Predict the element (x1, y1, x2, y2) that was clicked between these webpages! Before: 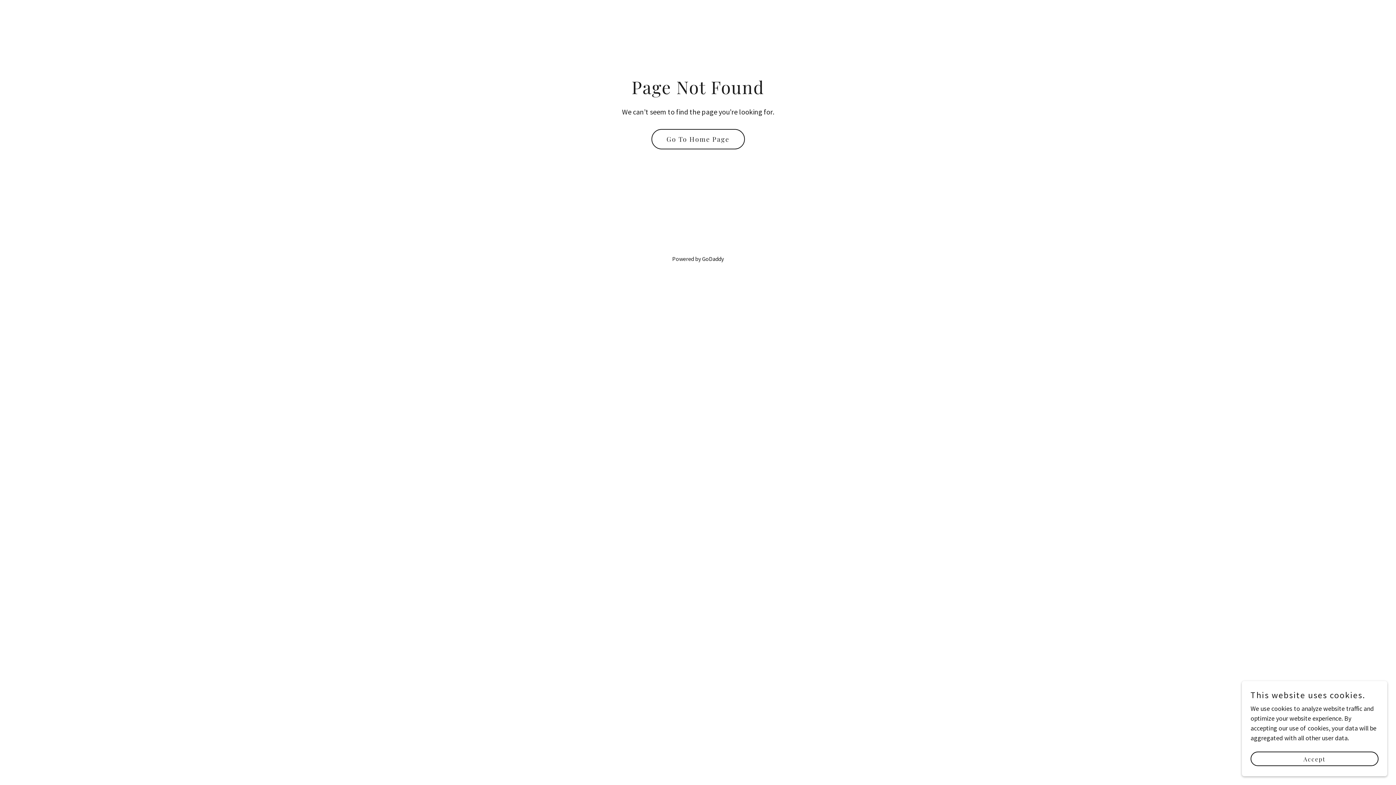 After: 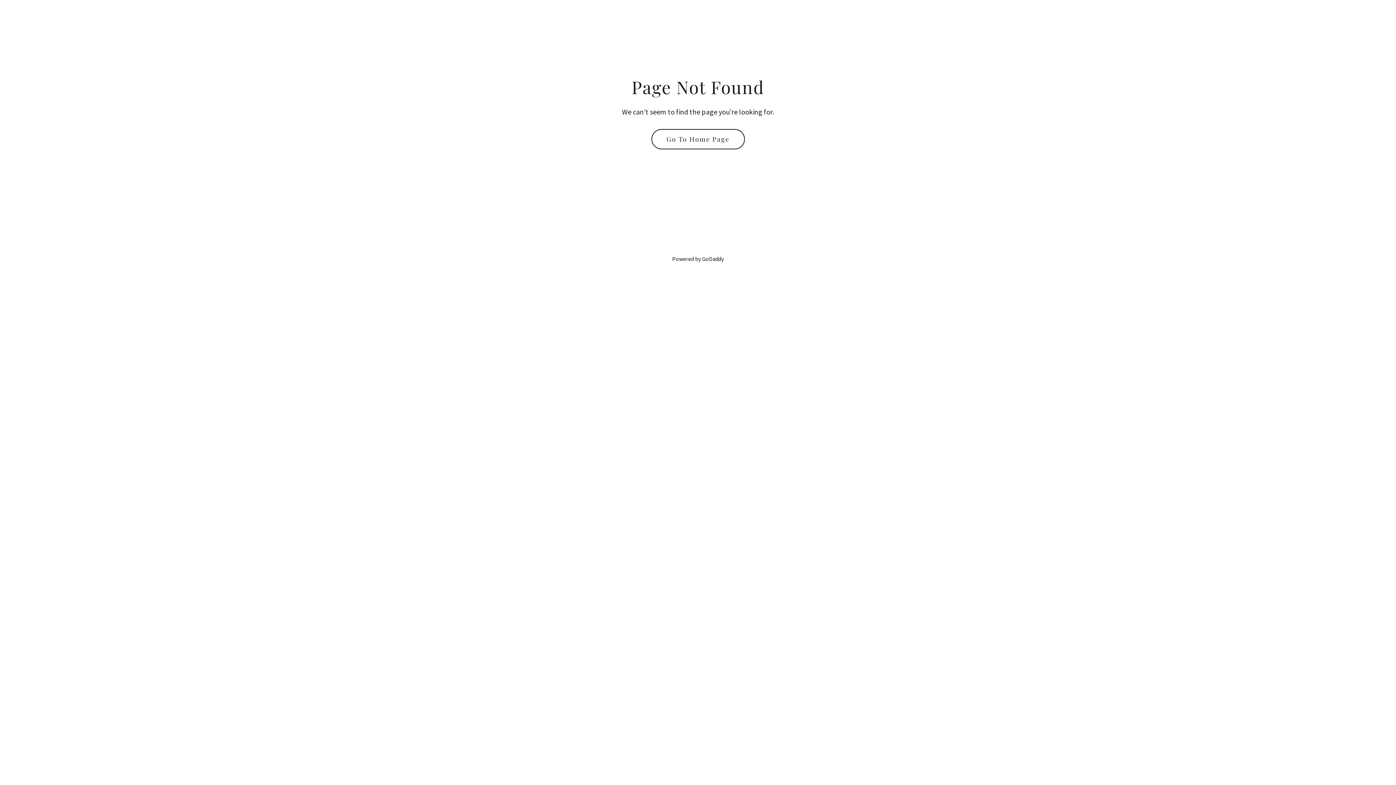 Action: bbox: (1250, 752, 1378, 766) label: Accept